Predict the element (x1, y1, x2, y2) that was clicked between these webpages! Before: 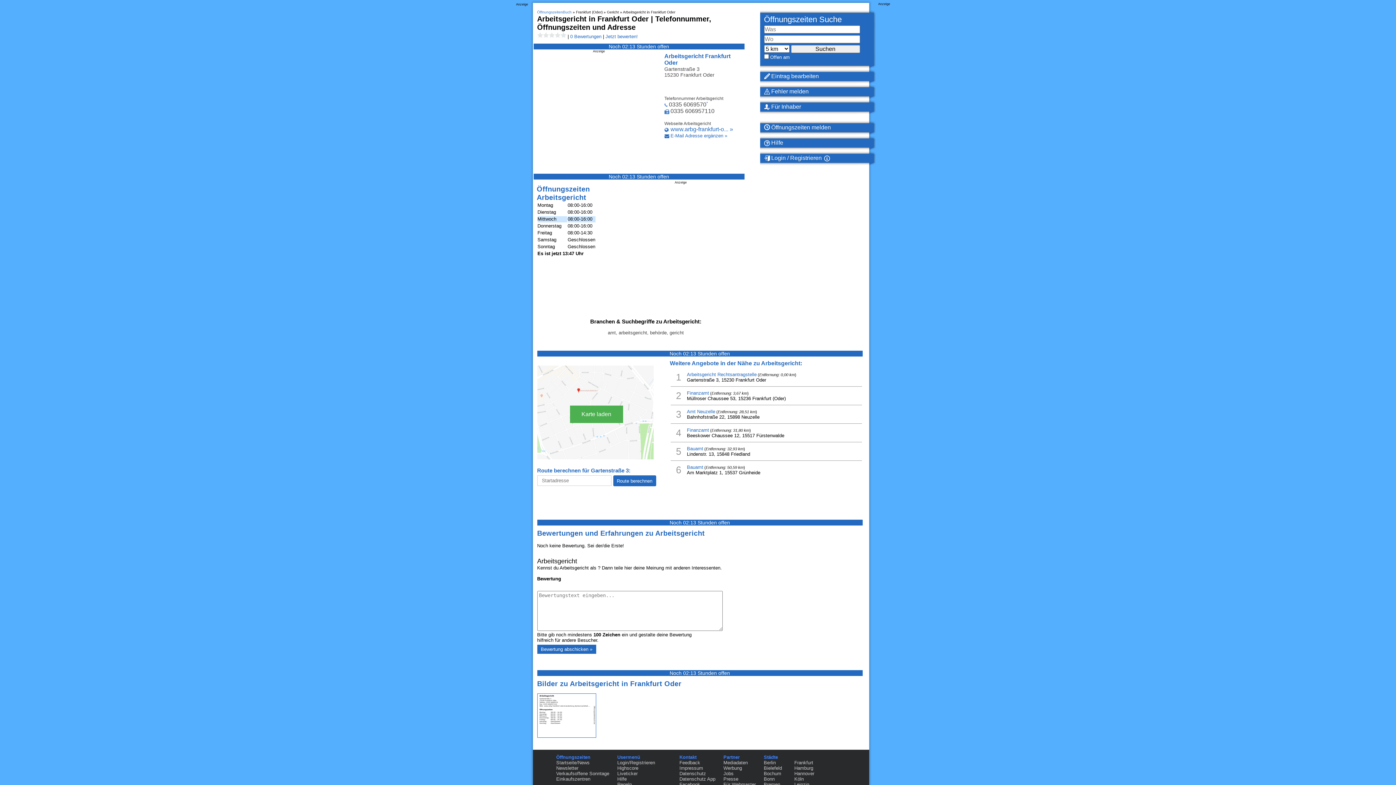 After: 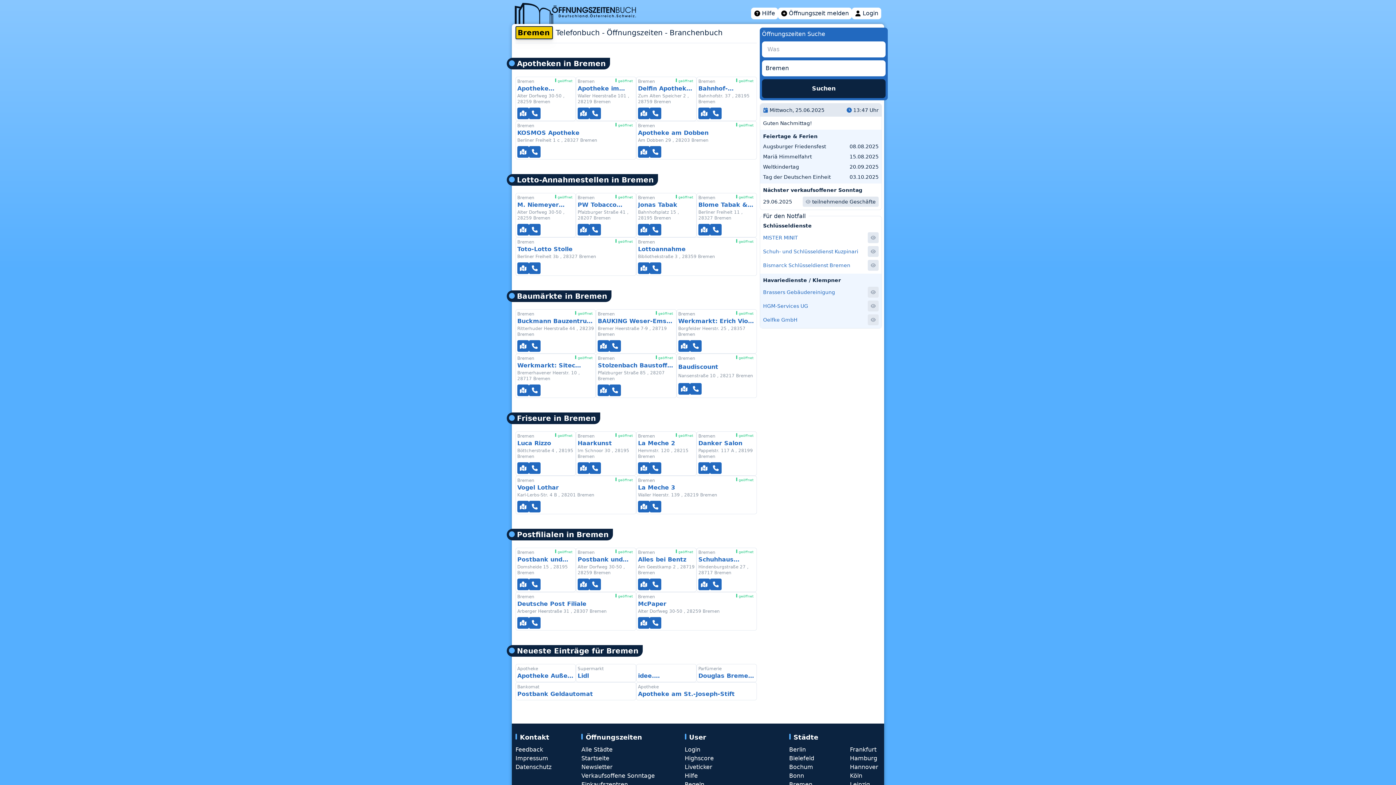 Action: label: Bremen bbox: (764, 782, 780, 787)